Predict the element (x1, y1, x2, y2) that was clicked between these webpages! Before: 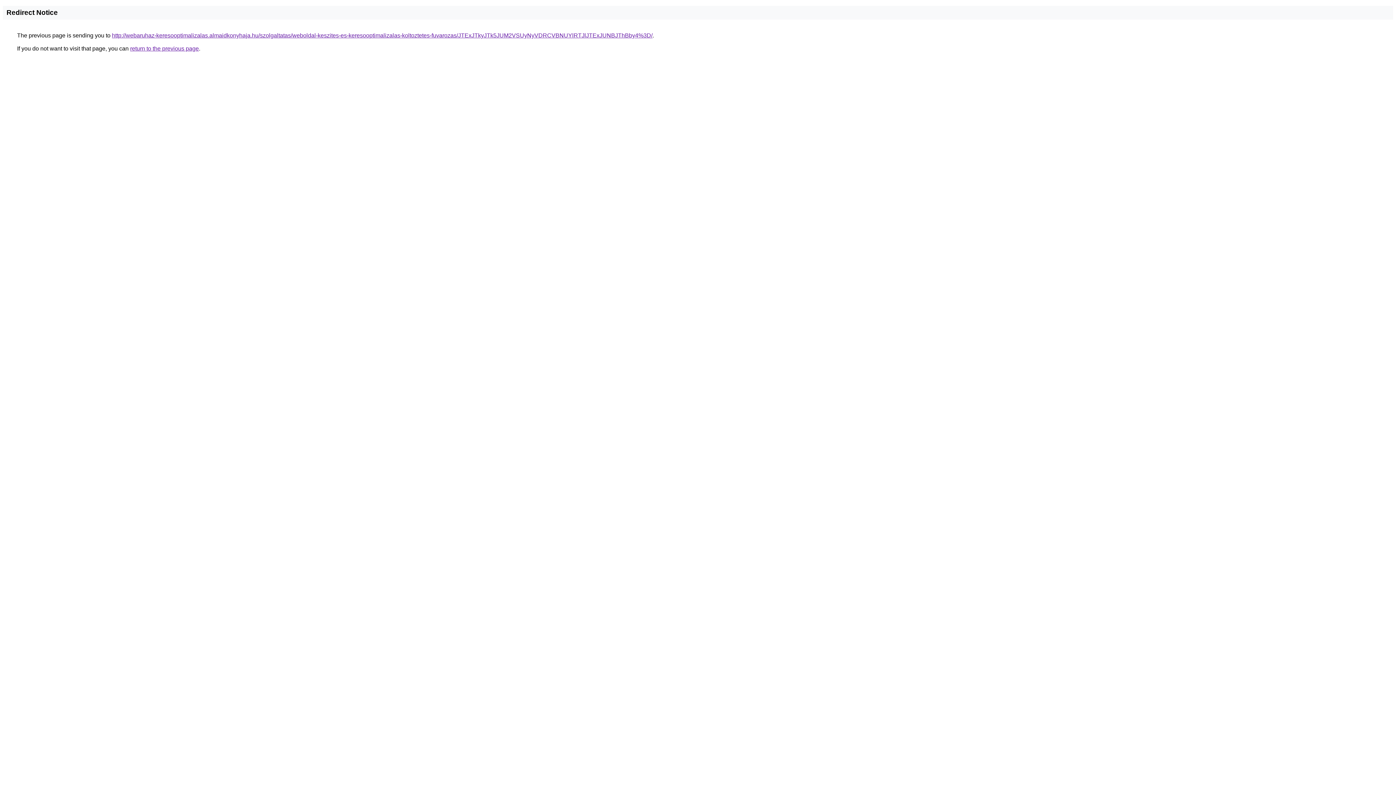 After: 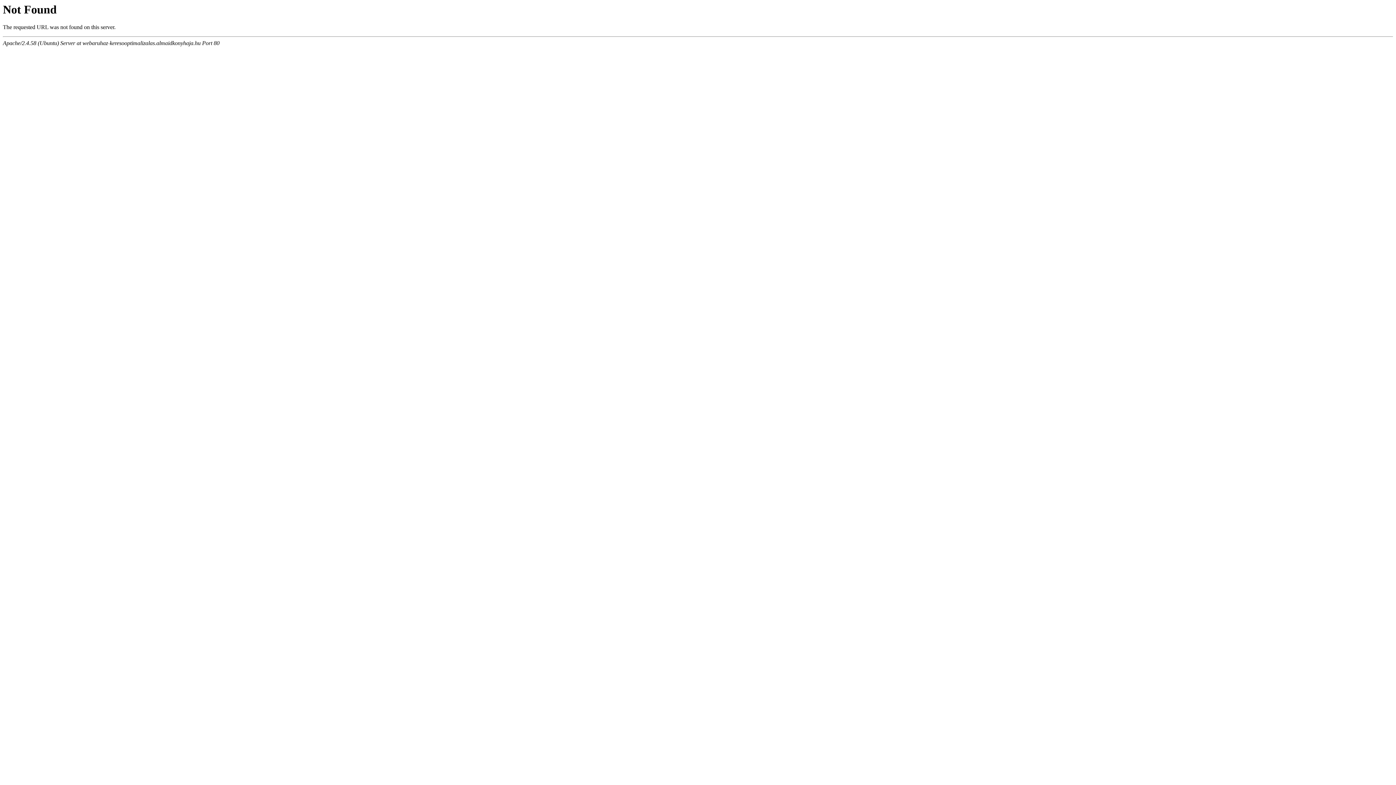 Action: bbox: (112, 32, 652, 38) label: http://webaruhaz-keresooptimalizalas.almaidkonyhaja.hu/szolgaltatas/weboldal-keszites-es-keresooptimalizalas-koltoztetes-fuvarozas/JTExJTkyJTk5JUM2VSUyNyVDRCVBNUYlRTJlJTExJUNBJThBby4%3D/